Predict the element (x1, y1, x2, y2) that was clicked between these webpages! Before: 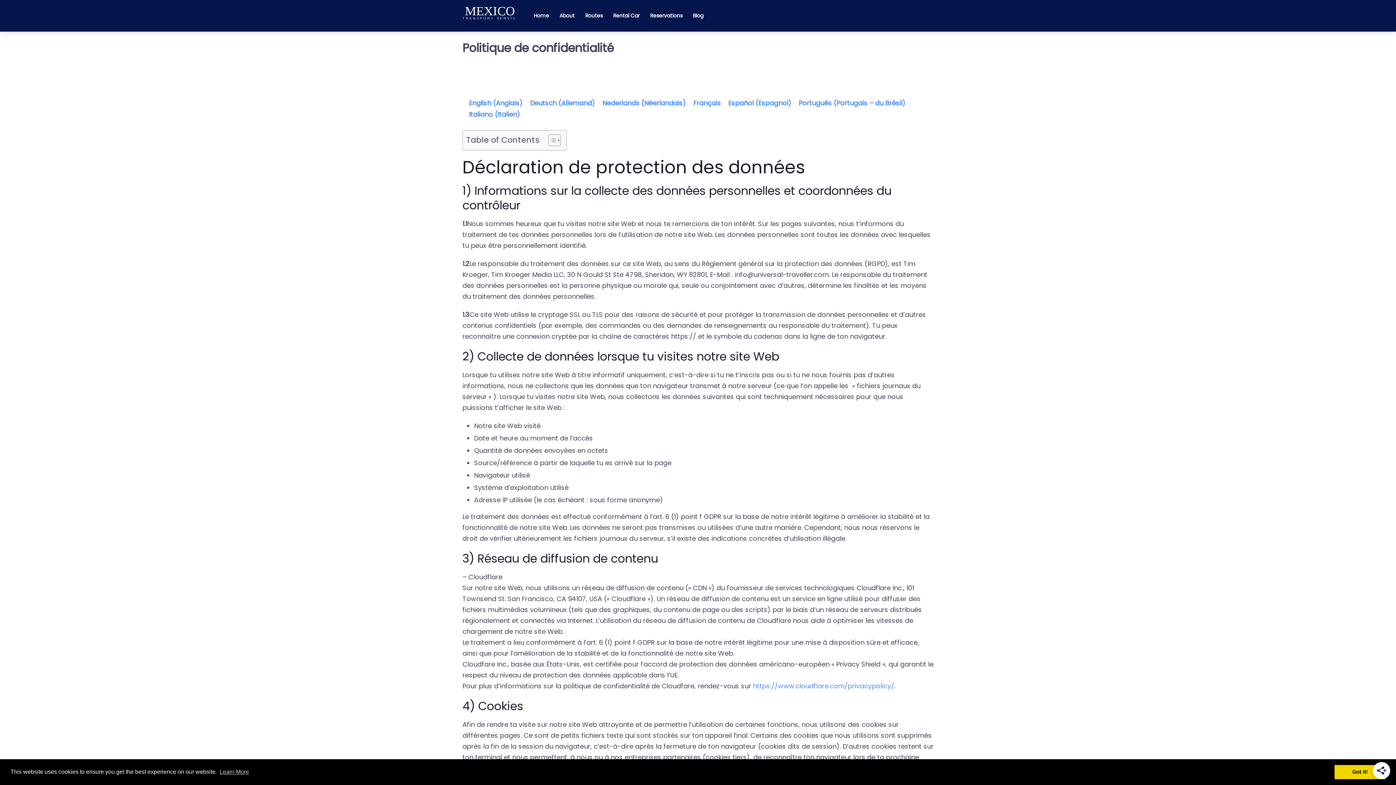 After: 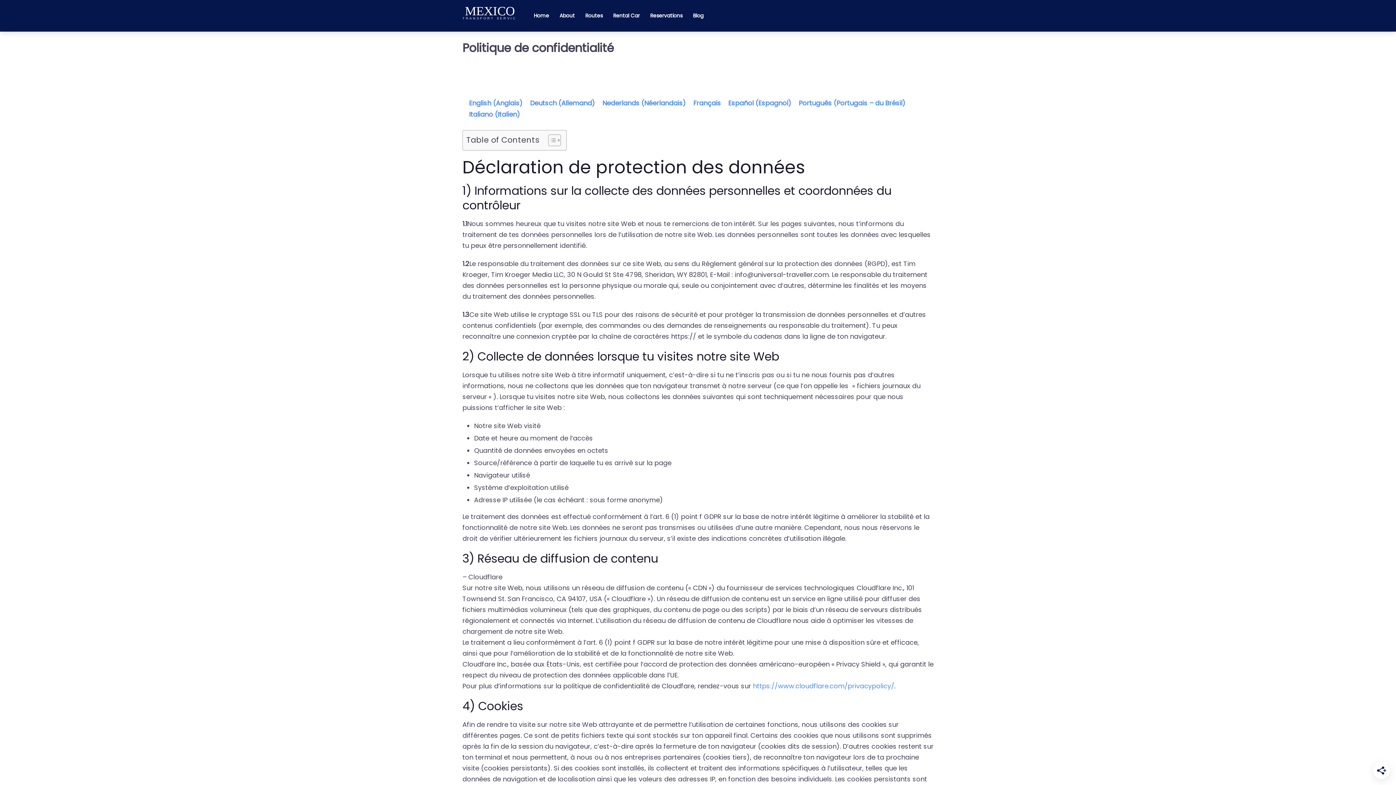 Action: label: dismiss cookie message bbox: (1334, 765, 1385, 779)